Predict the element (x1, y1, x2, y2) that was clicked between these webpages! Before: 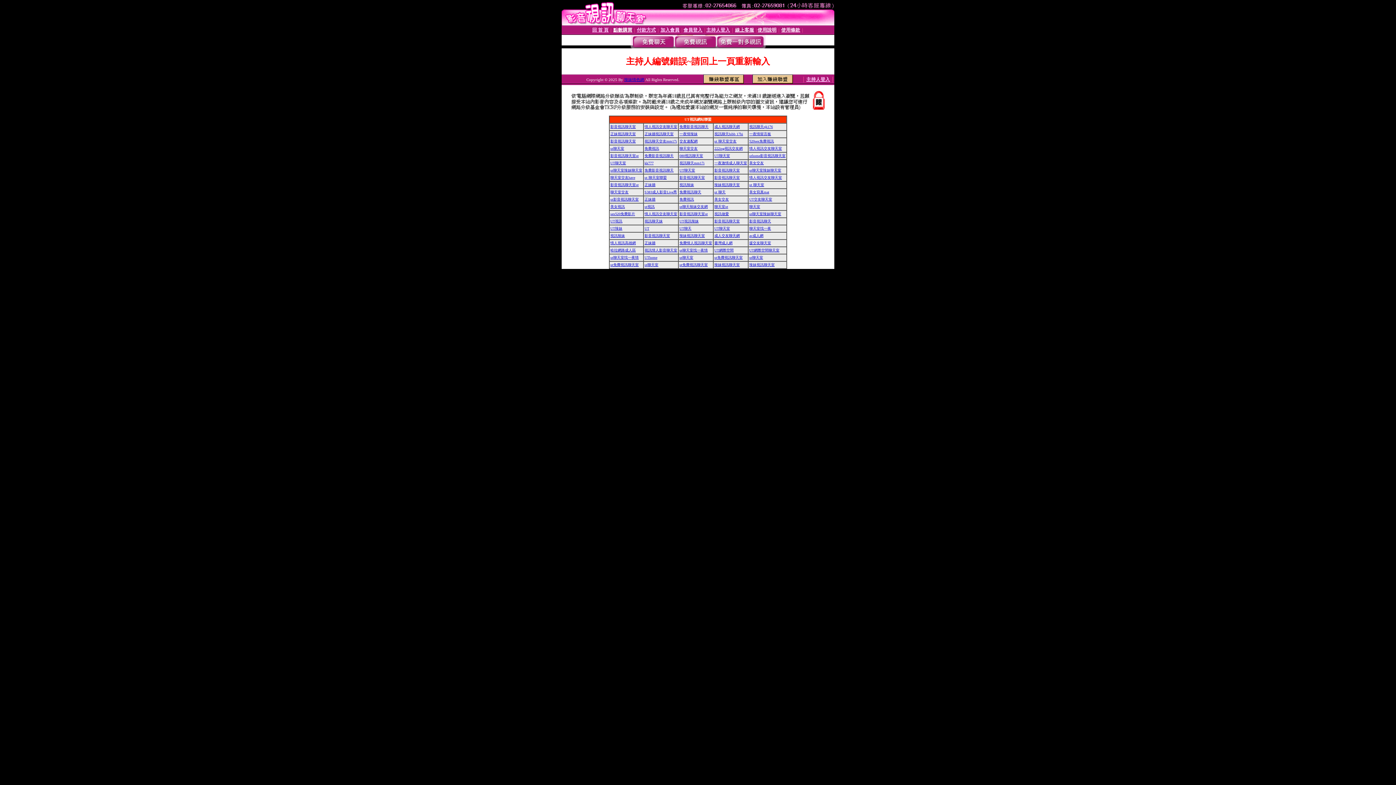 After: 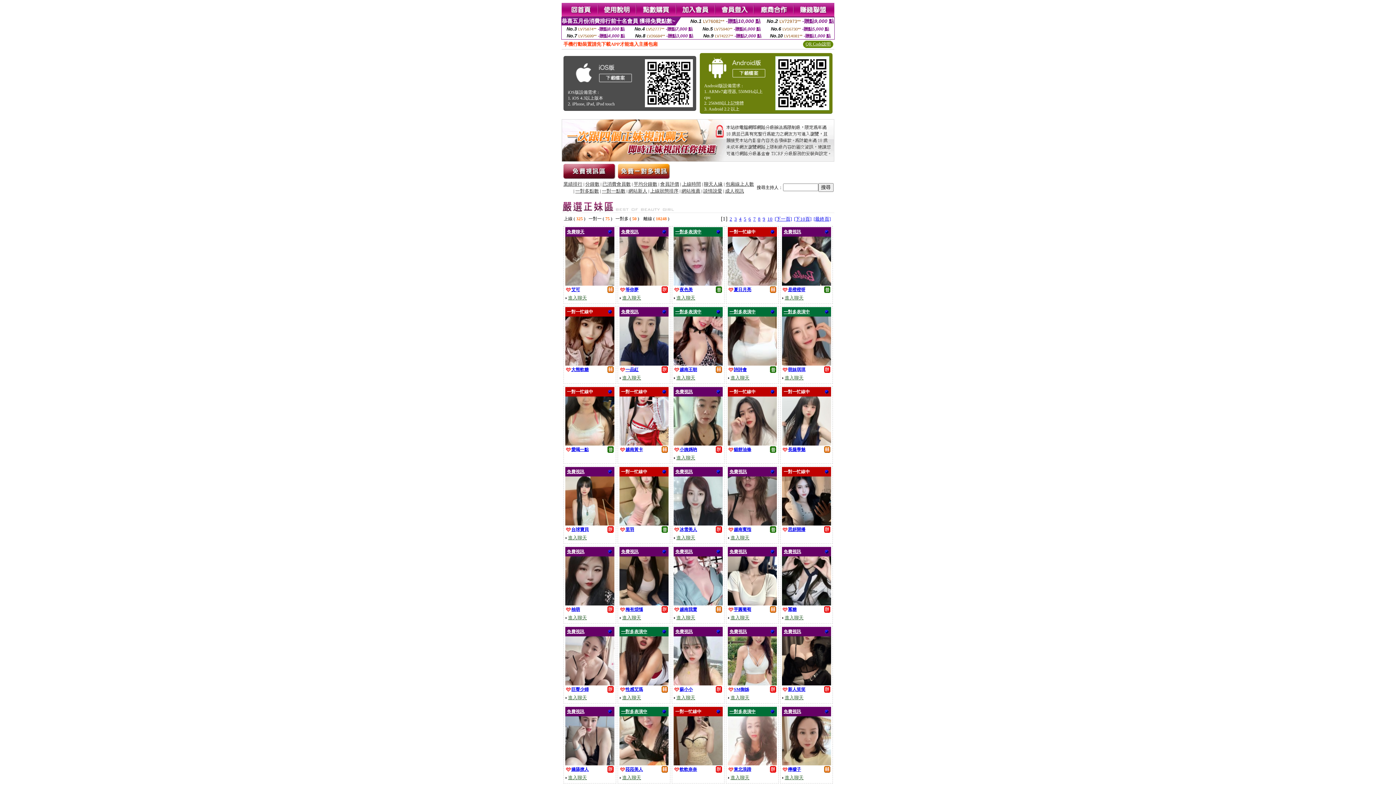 Action: label: 交友速配網 bbox: (679, 139, 697, 143)